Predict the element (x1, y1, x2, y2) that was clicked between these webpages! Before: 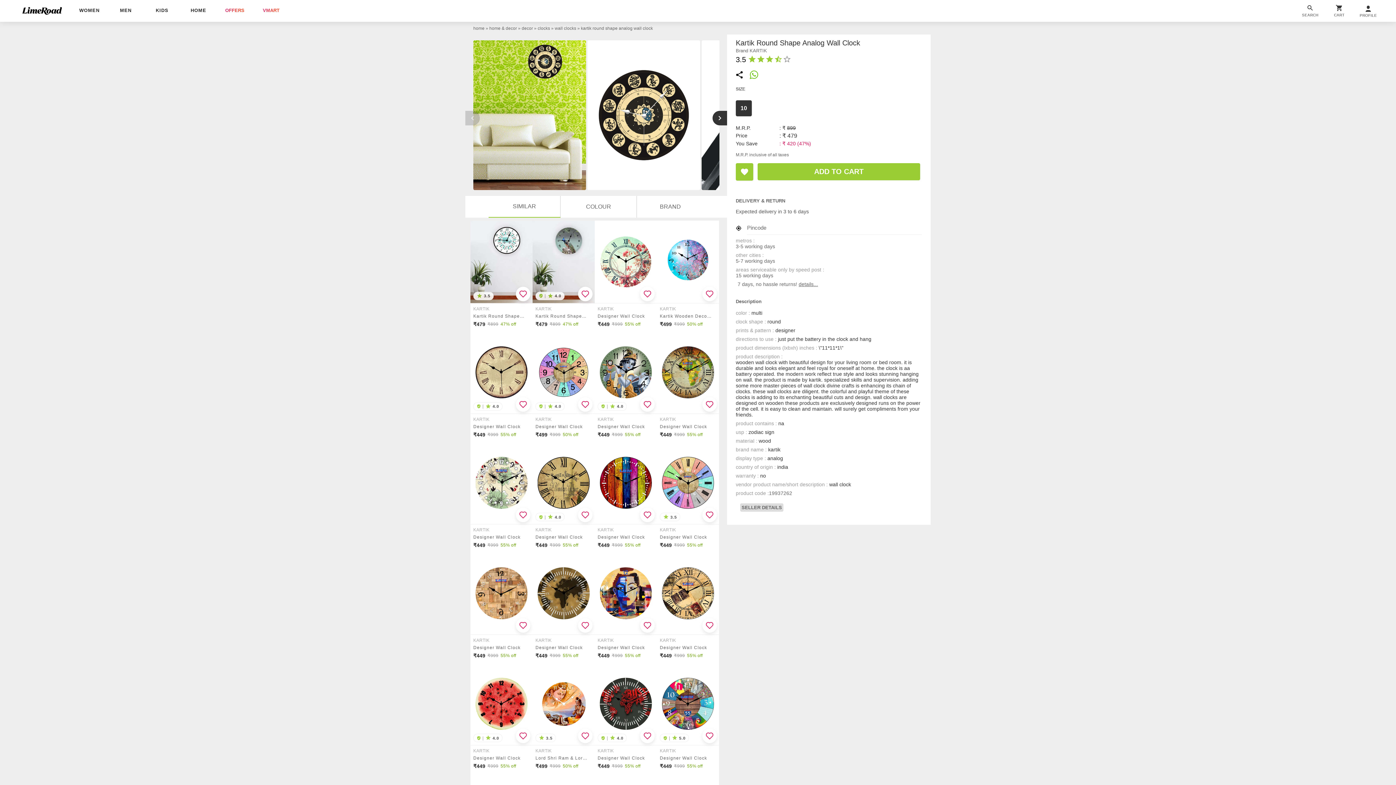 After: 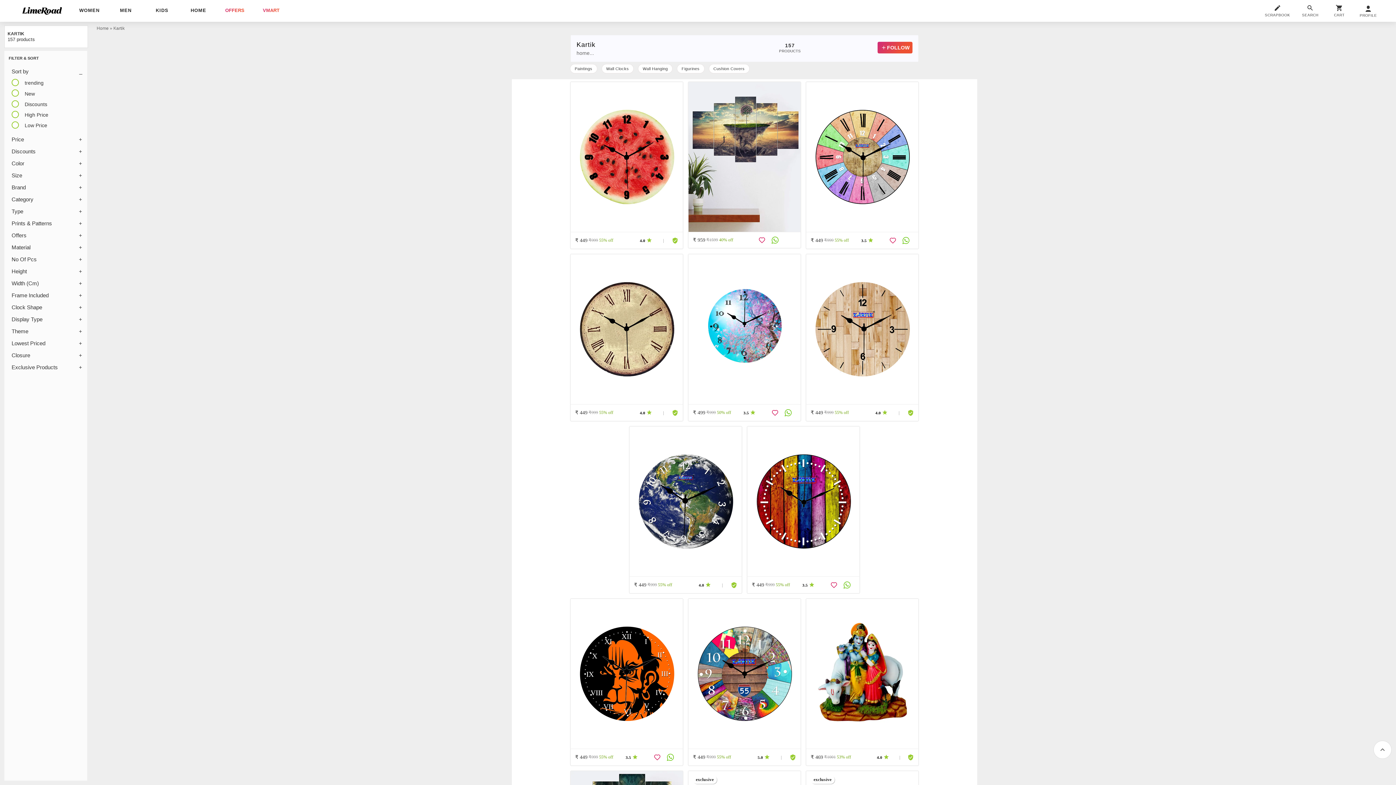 Action: label: KARTIK bbox: (473, 527, 528, 532)